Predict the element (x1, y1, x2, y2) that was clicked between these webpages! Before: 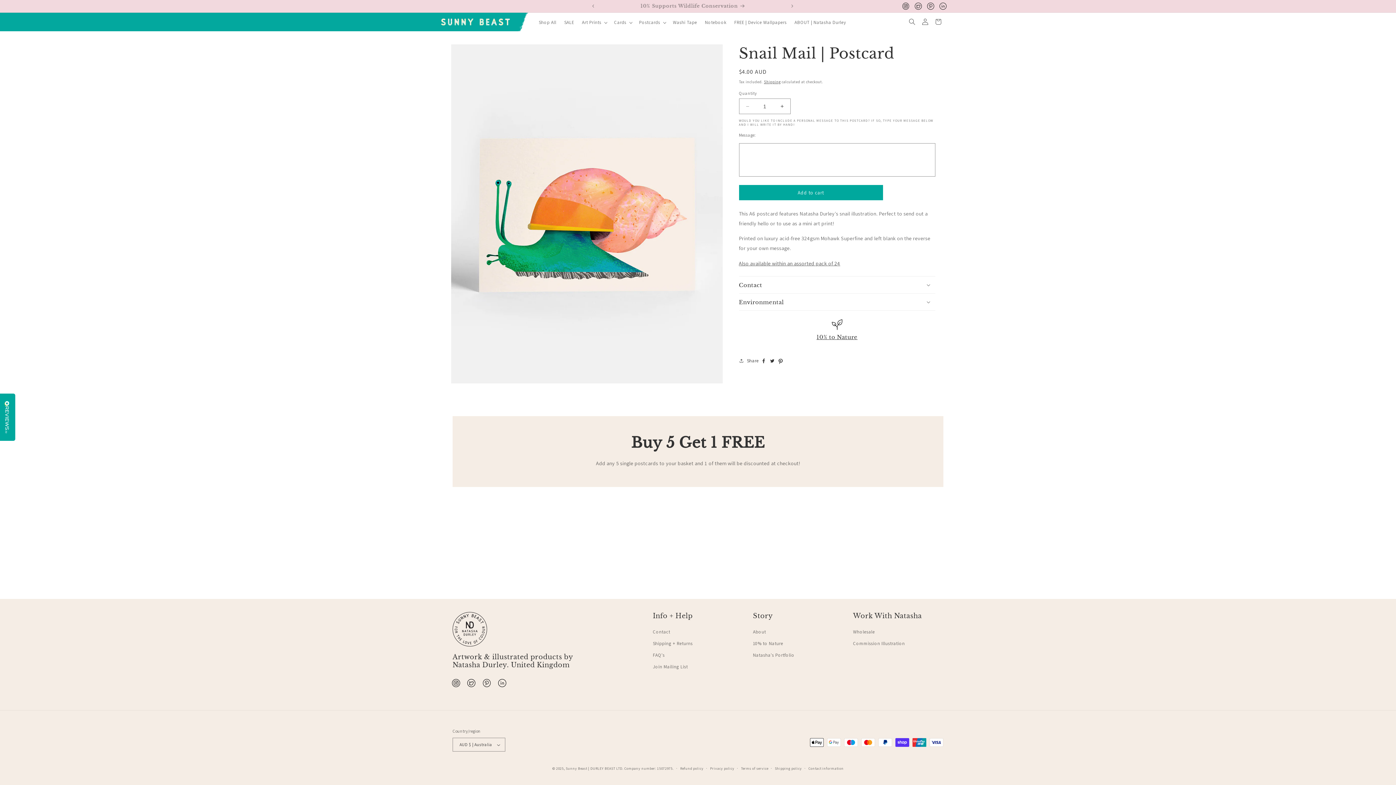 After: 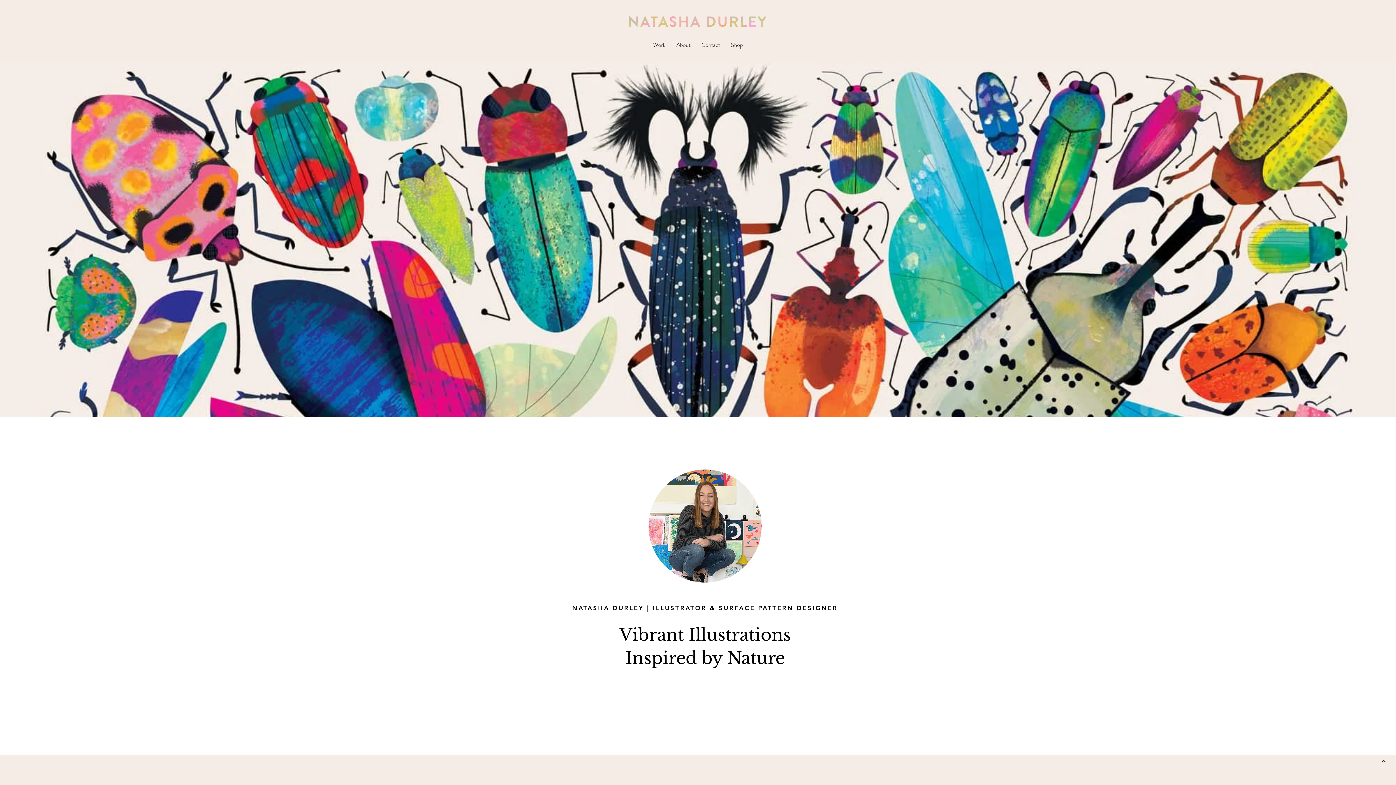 Action: bbox: (753, 649, 794, 661) label: Natasha's Portfolio